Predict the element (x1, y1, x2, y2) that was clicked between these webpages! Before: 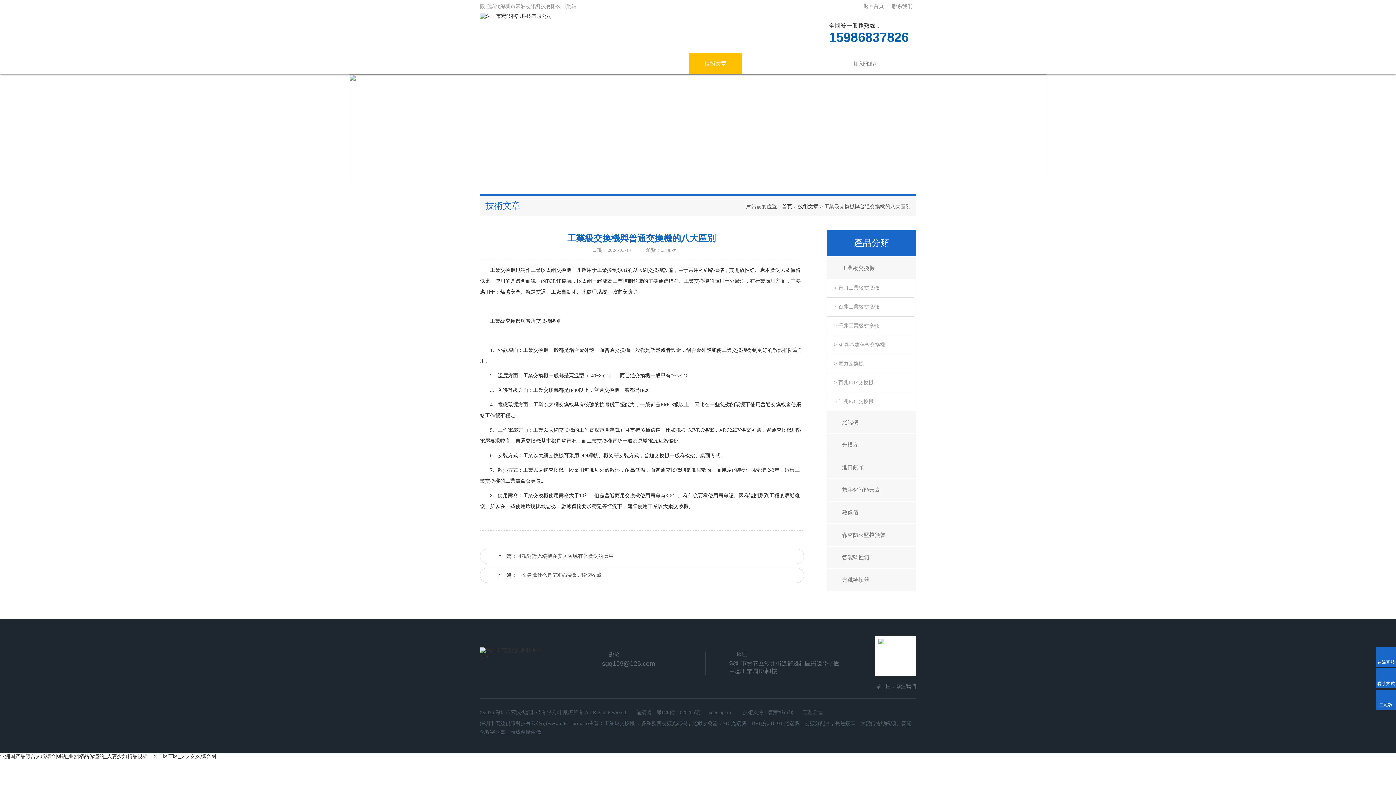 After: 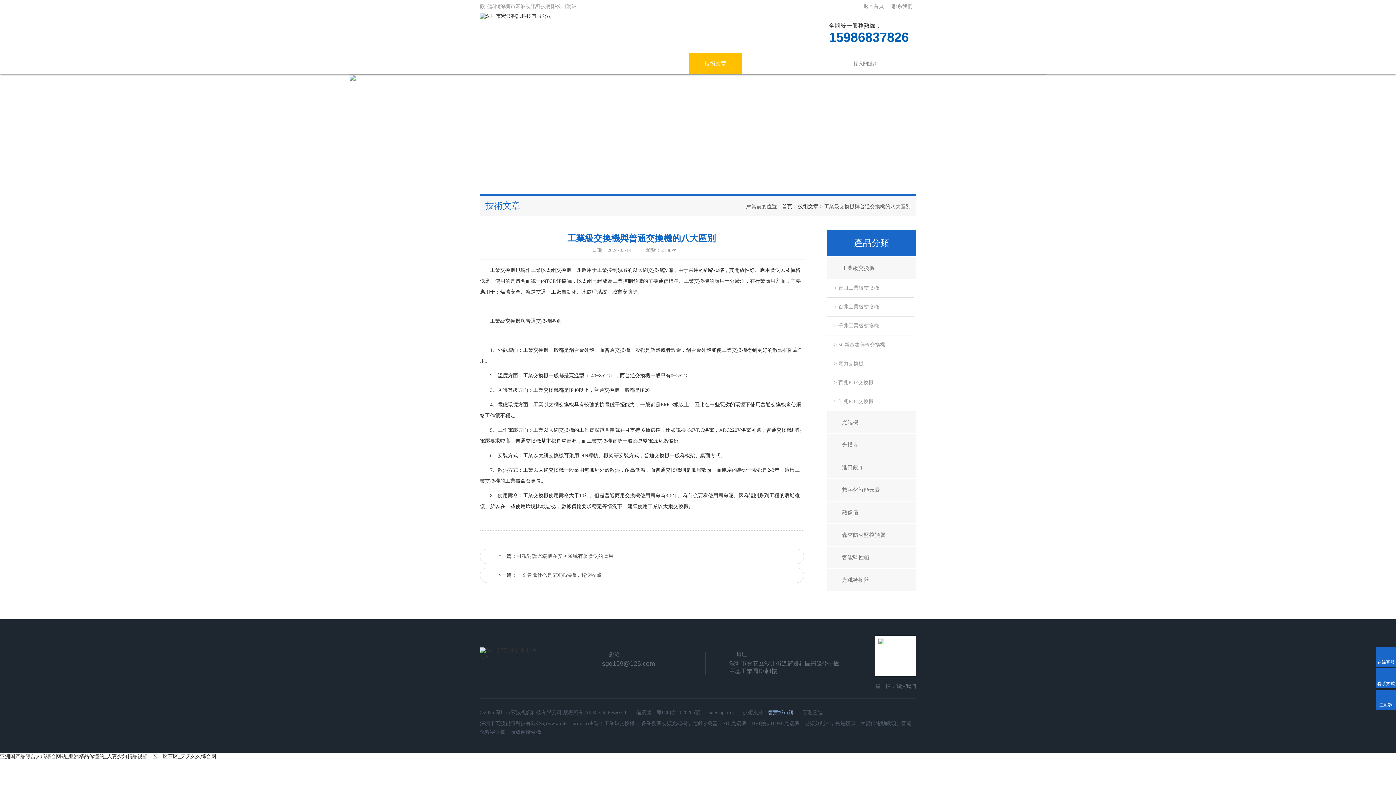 Action: label: 智慧城市網 bbox: (768, 710, 793, 715)